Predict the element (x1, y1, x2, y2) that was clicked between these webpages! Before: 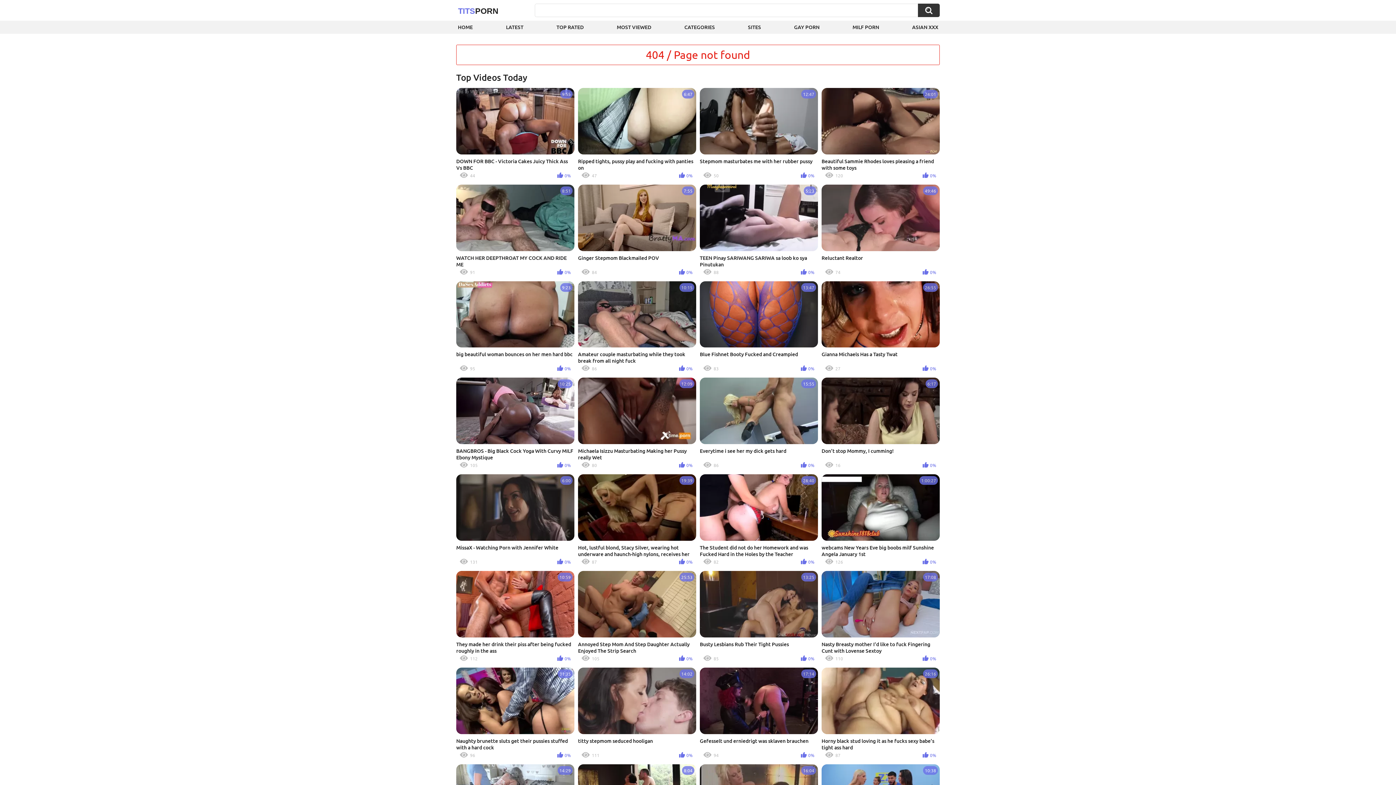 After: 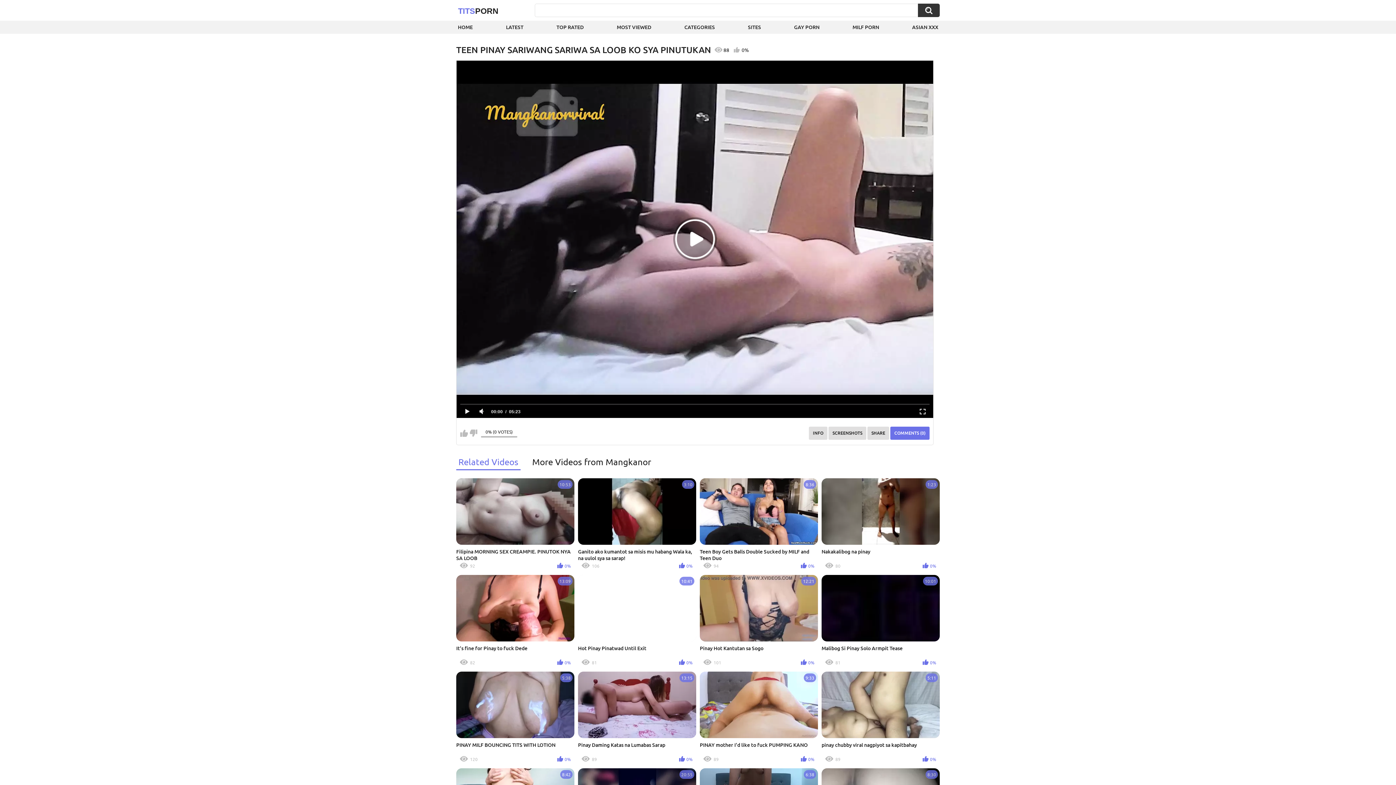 Action: bbox: (700, 184, 818, 277) label: 5:23
TEEN Pinay SARIWANG SARIWA sa loob ko sya Pinutukan
88
0%